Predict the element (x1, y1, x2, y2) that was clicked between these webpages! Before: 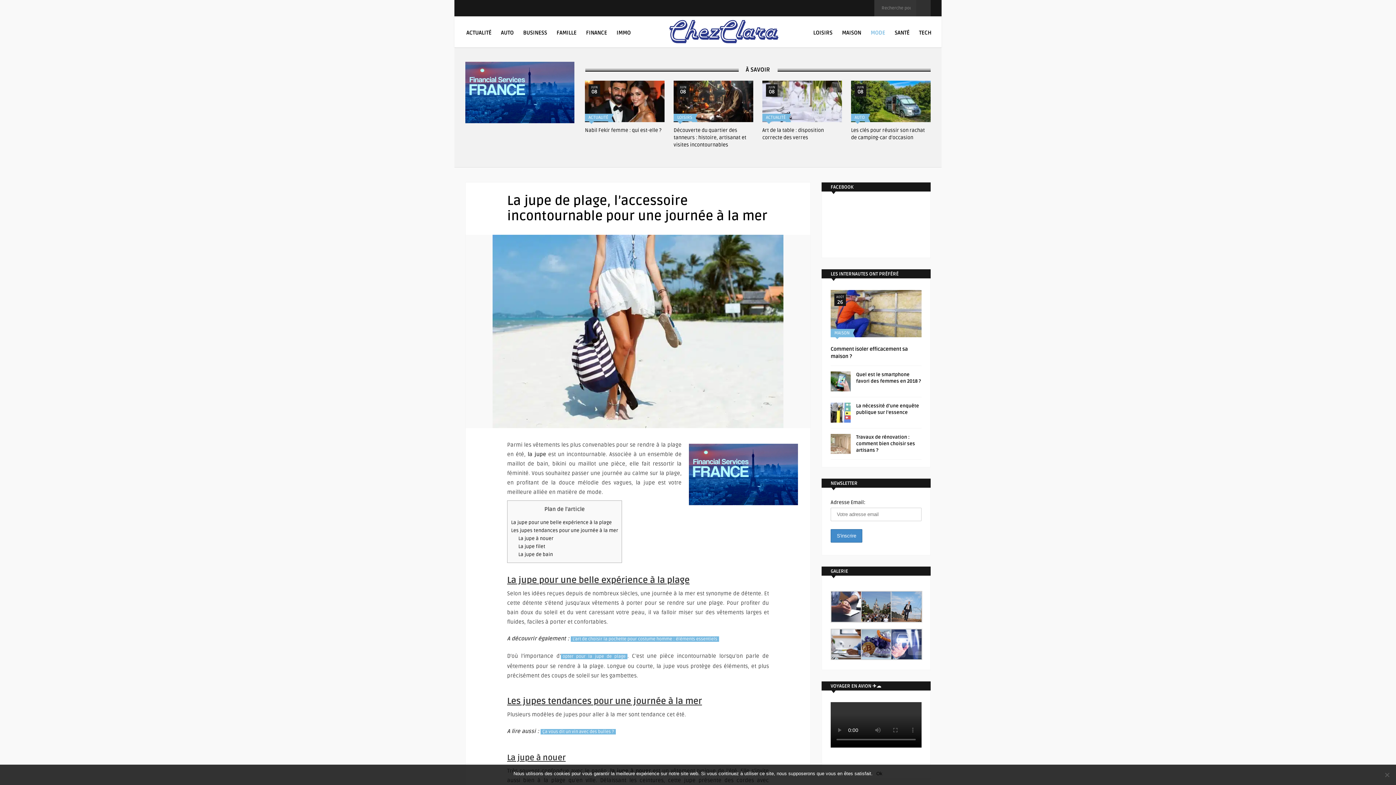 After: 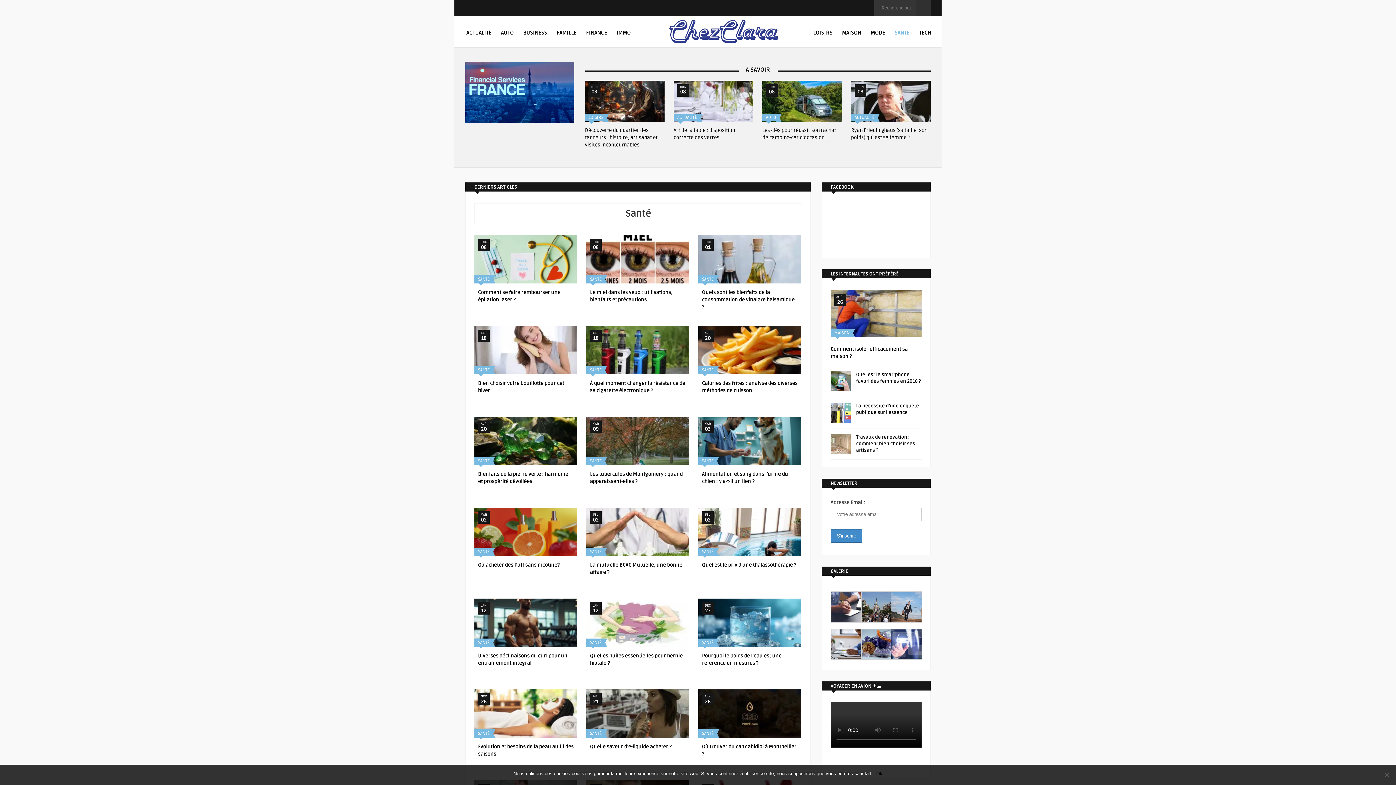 Action: label: SANTÉ bbox: (892, 24, 912, 39)